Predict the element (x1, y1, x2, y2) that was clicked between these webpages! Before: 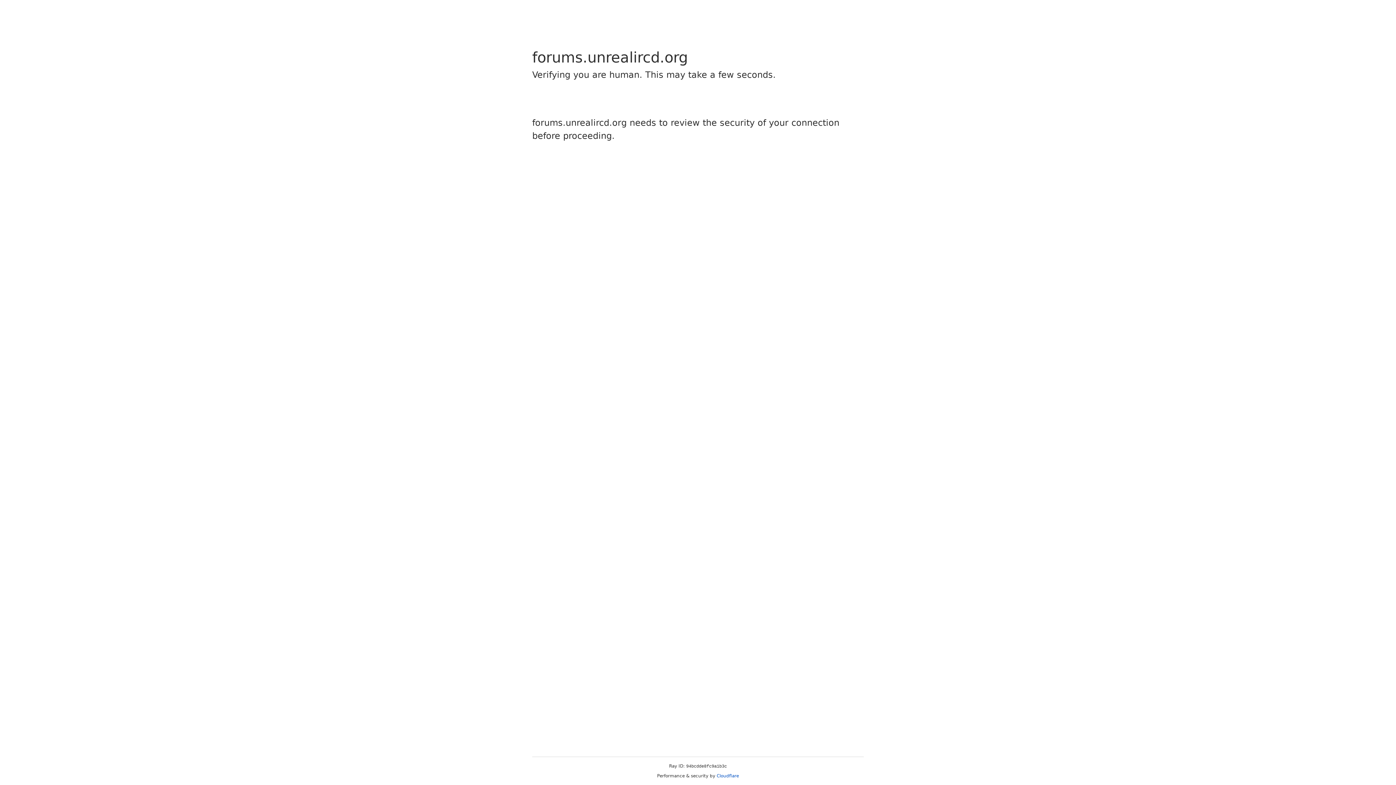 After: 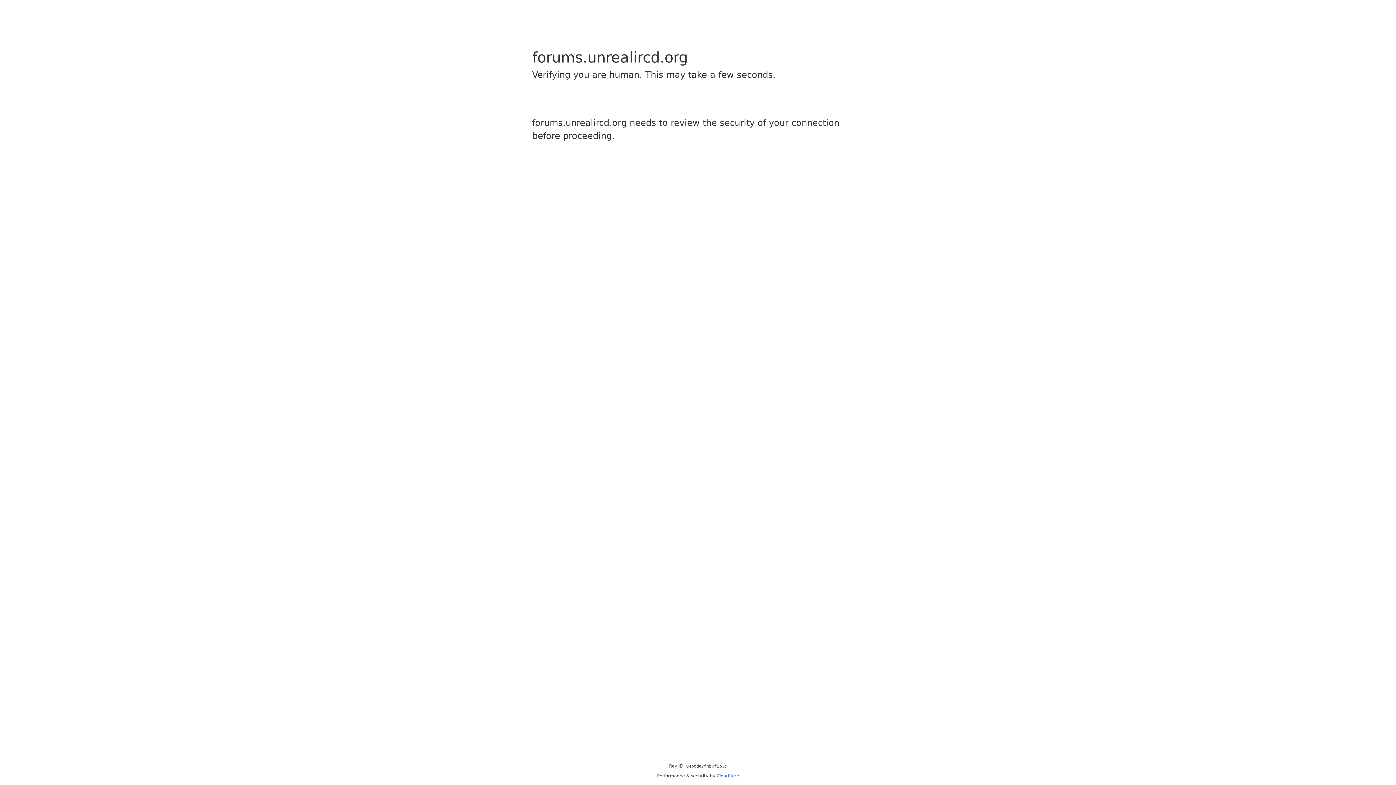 Action: label: Cloudflare bbox: (716, 773, 739, 778)